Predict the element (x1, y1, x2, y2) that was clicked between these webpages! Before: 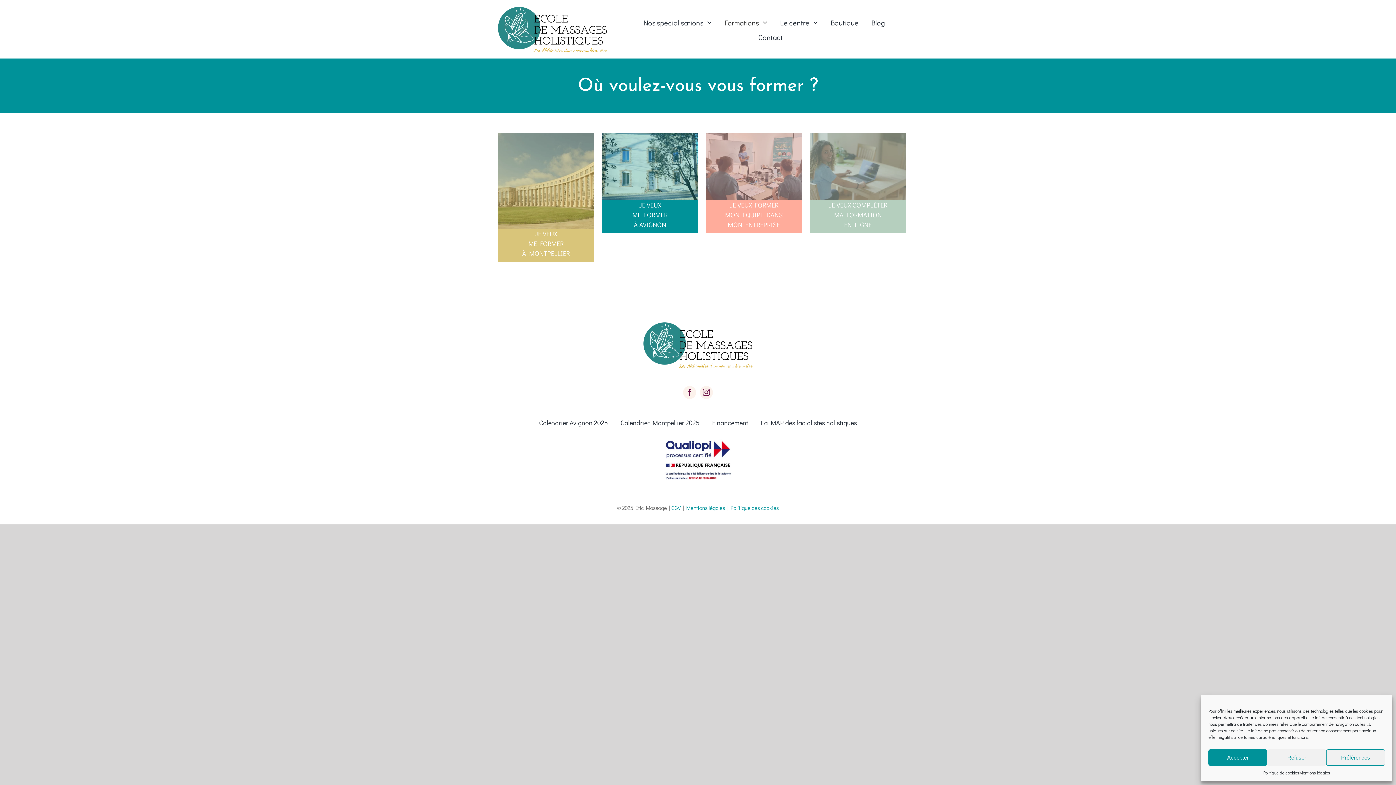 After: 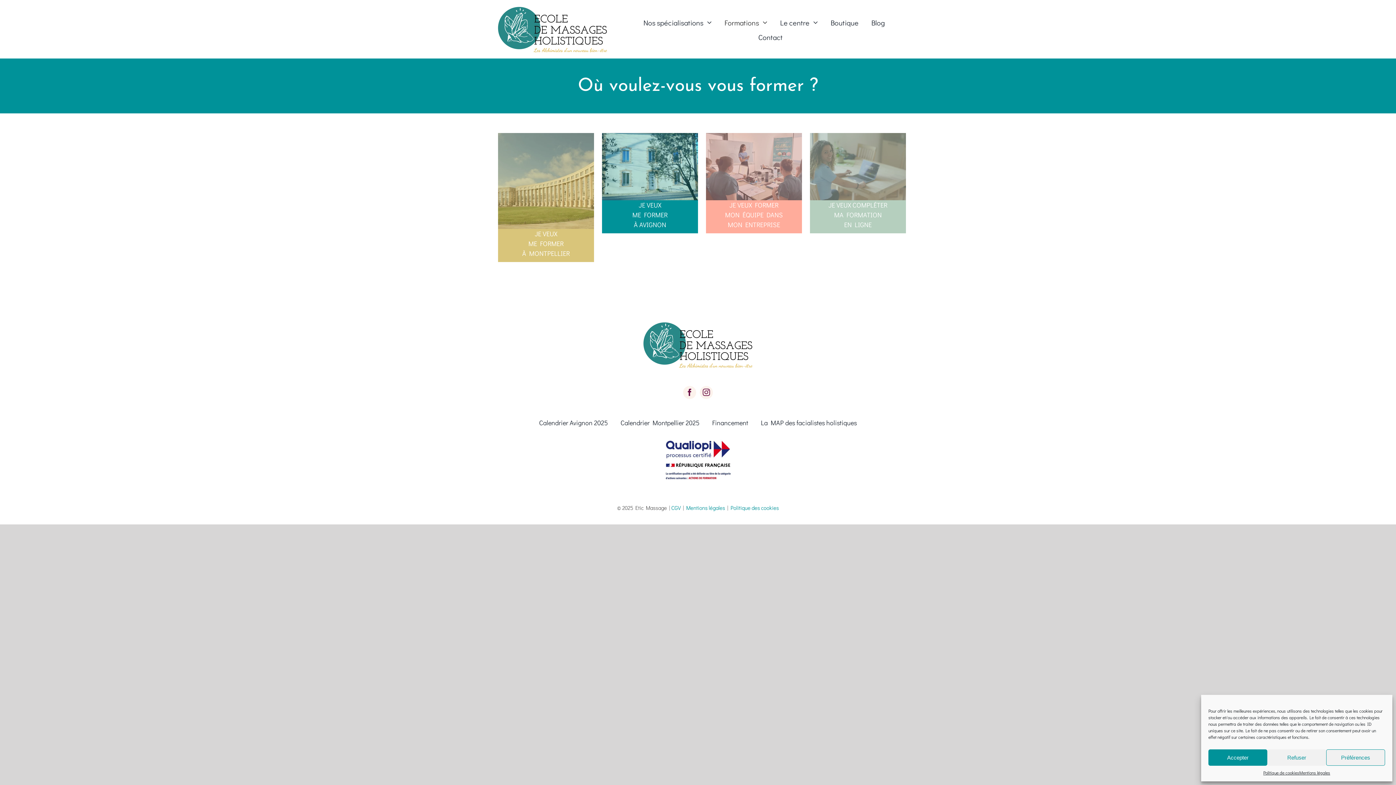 Action: bbox: (810, 133, 906, 233)